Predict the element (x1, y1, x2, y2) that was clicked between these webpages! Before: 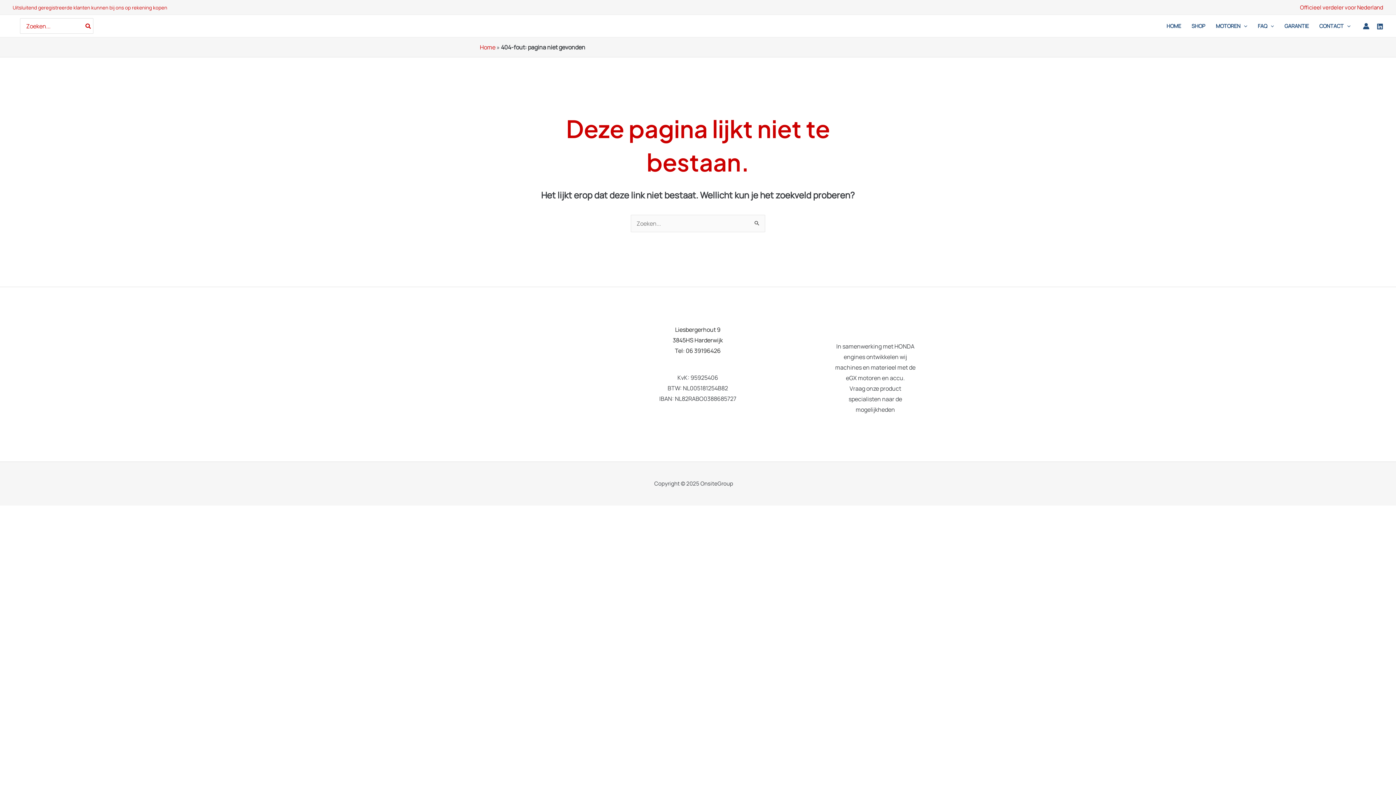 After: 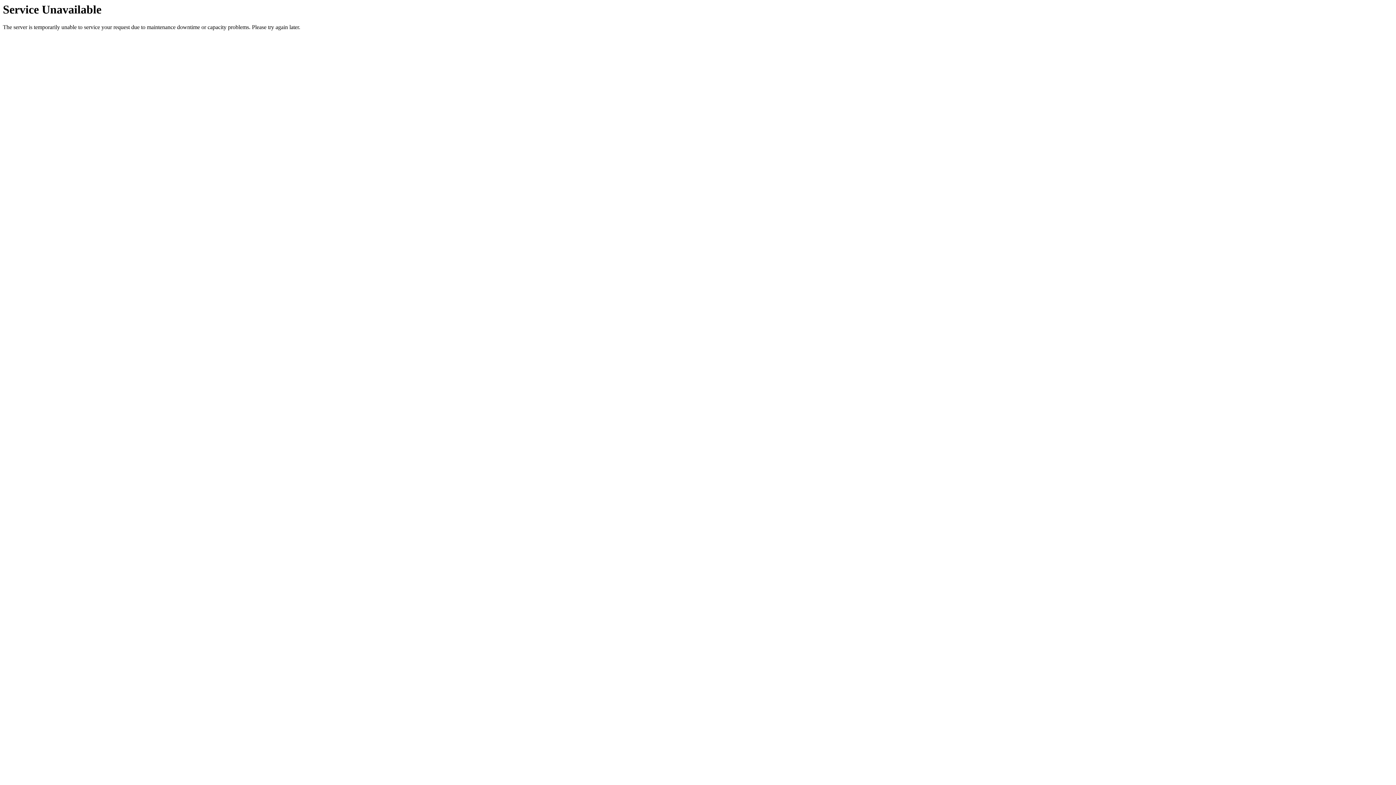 Action: bbox: (480, 43, 495, 51) label: Home